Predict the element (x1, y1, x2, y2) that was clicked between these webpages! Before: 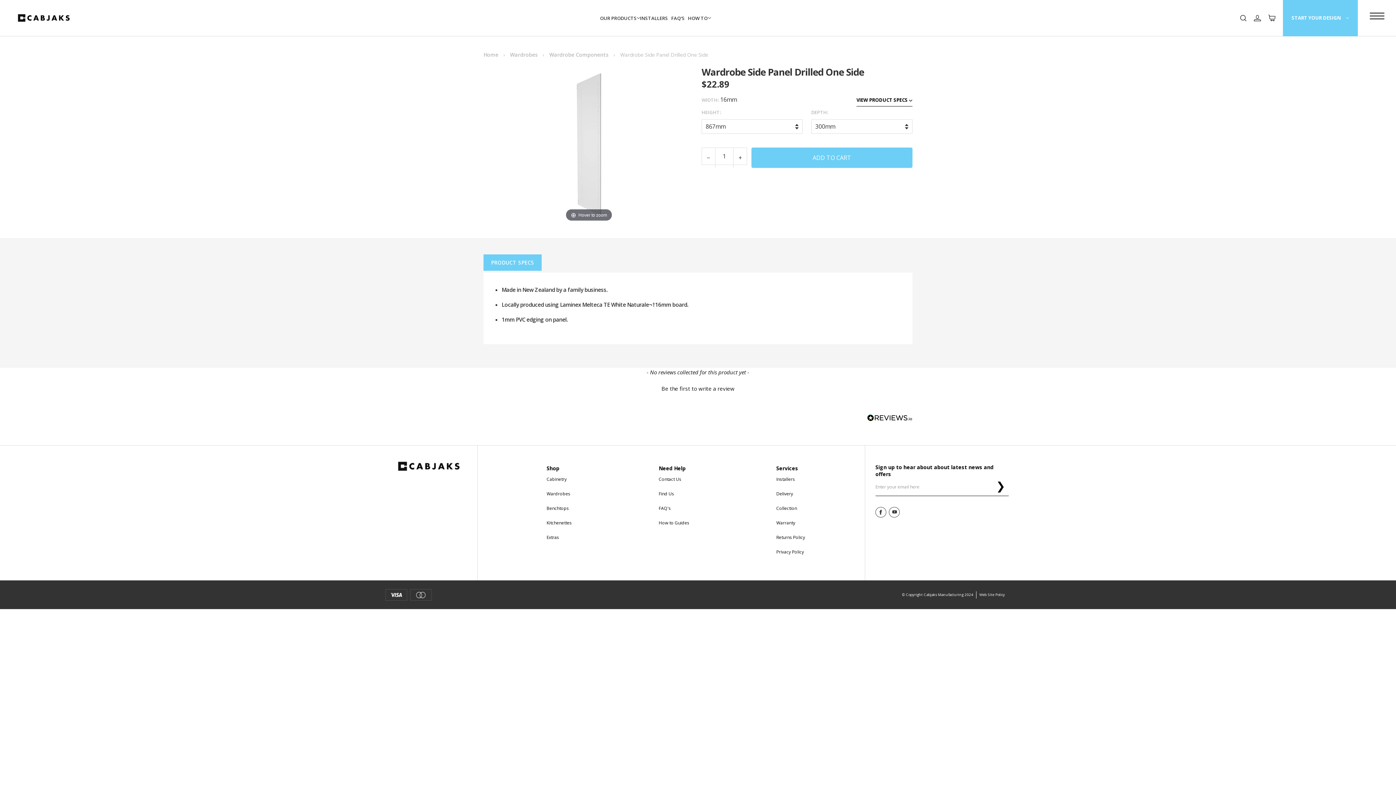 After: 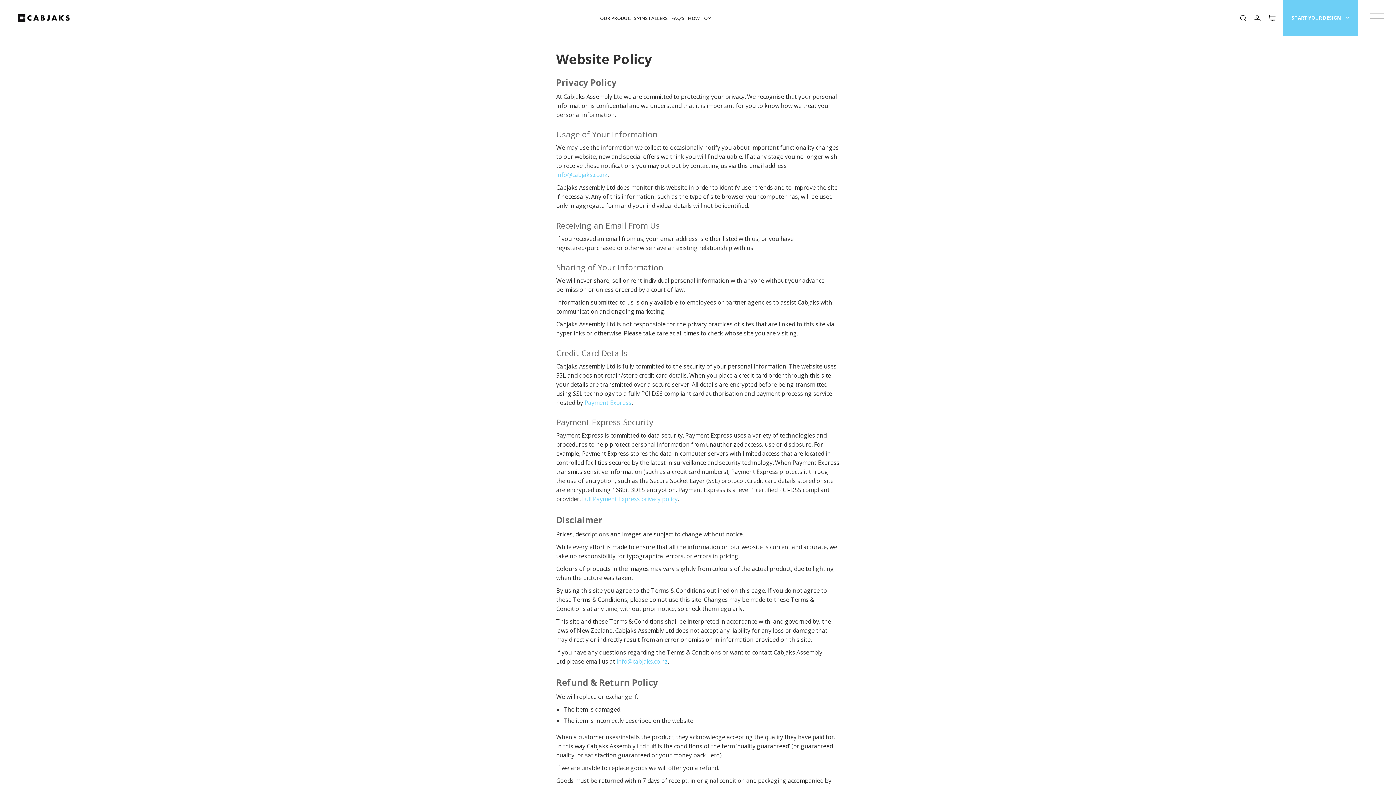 Action: bbox: (776, 534, 805, 540) label: Returns Policy